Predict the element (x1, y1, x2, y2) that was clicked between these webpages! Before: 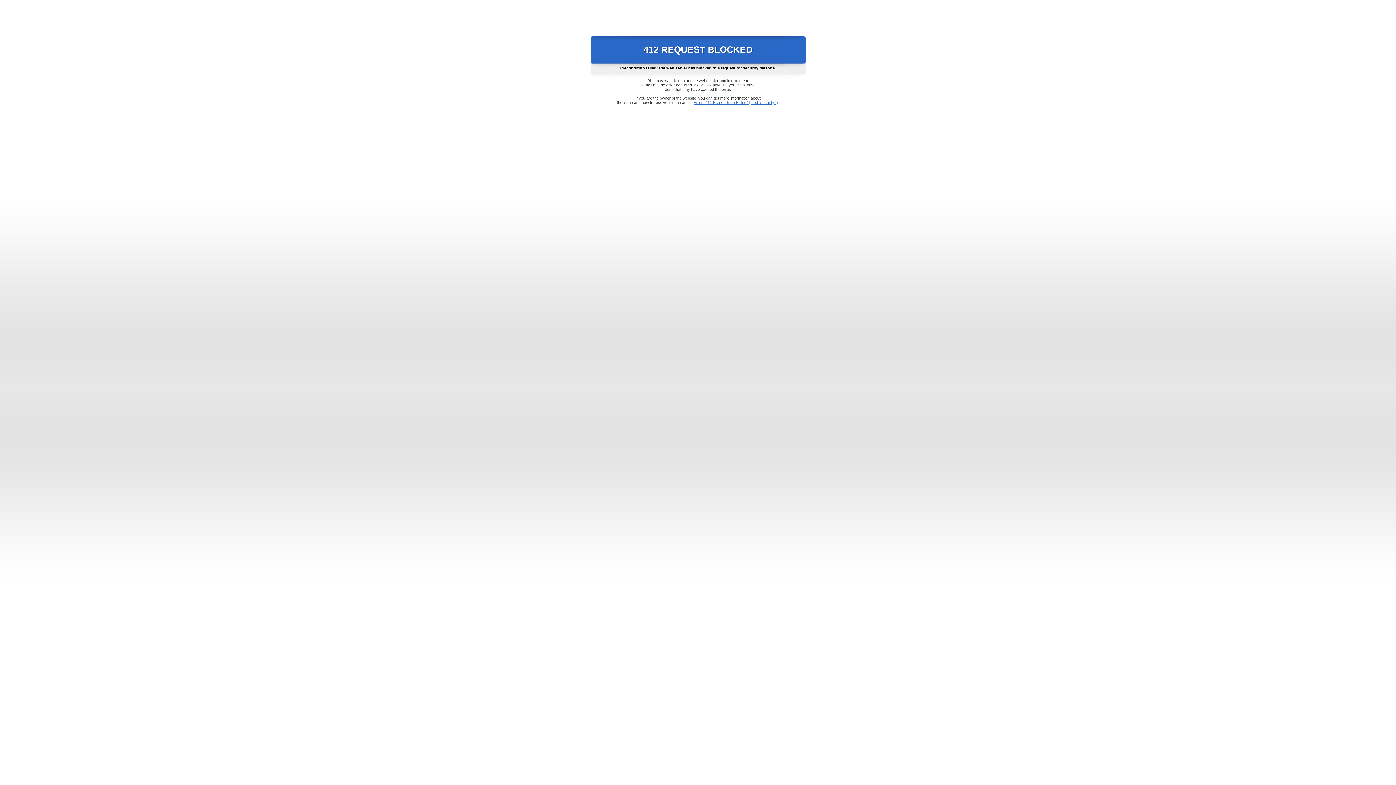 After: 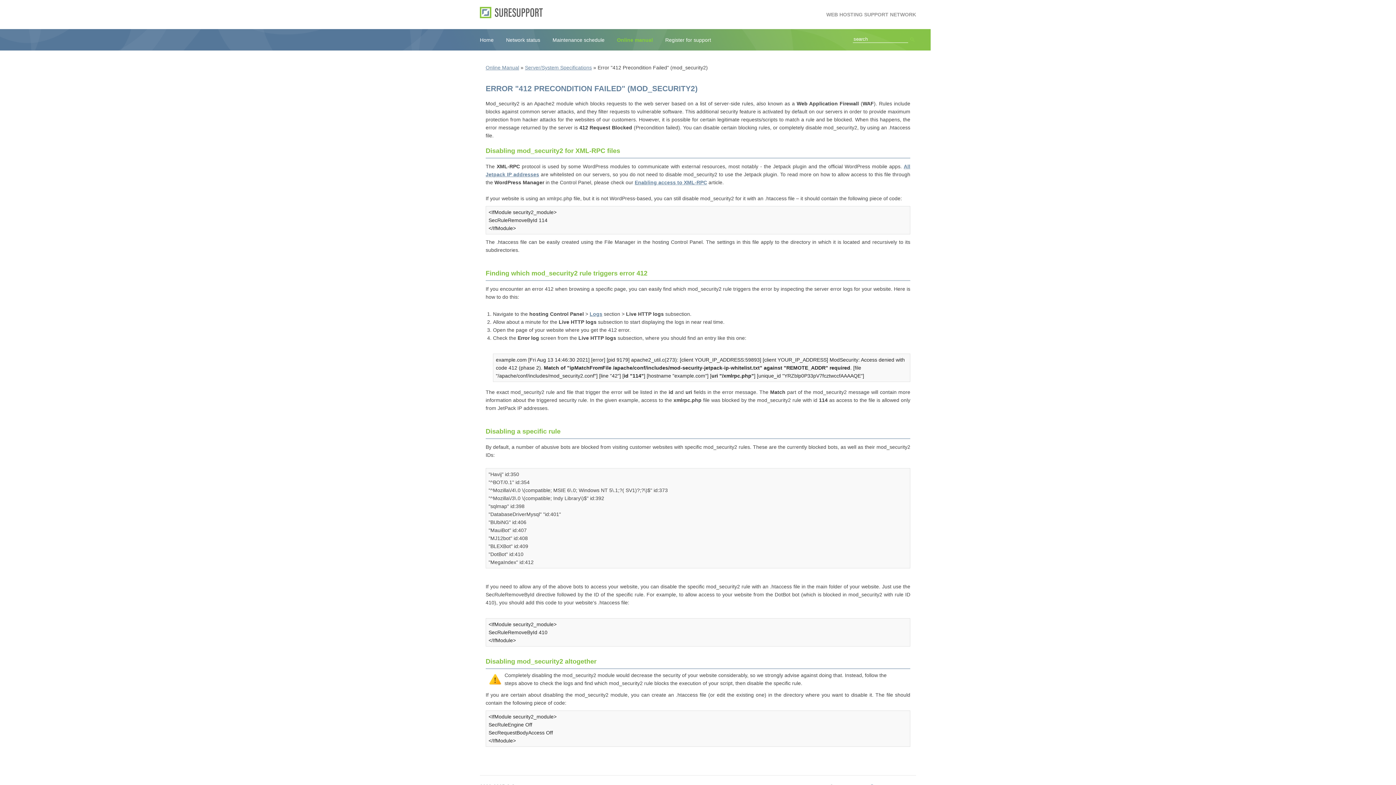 Action: label: Error "412 Precondition Failed" (mod_security2) bbox: (693, 100, 778, 104)